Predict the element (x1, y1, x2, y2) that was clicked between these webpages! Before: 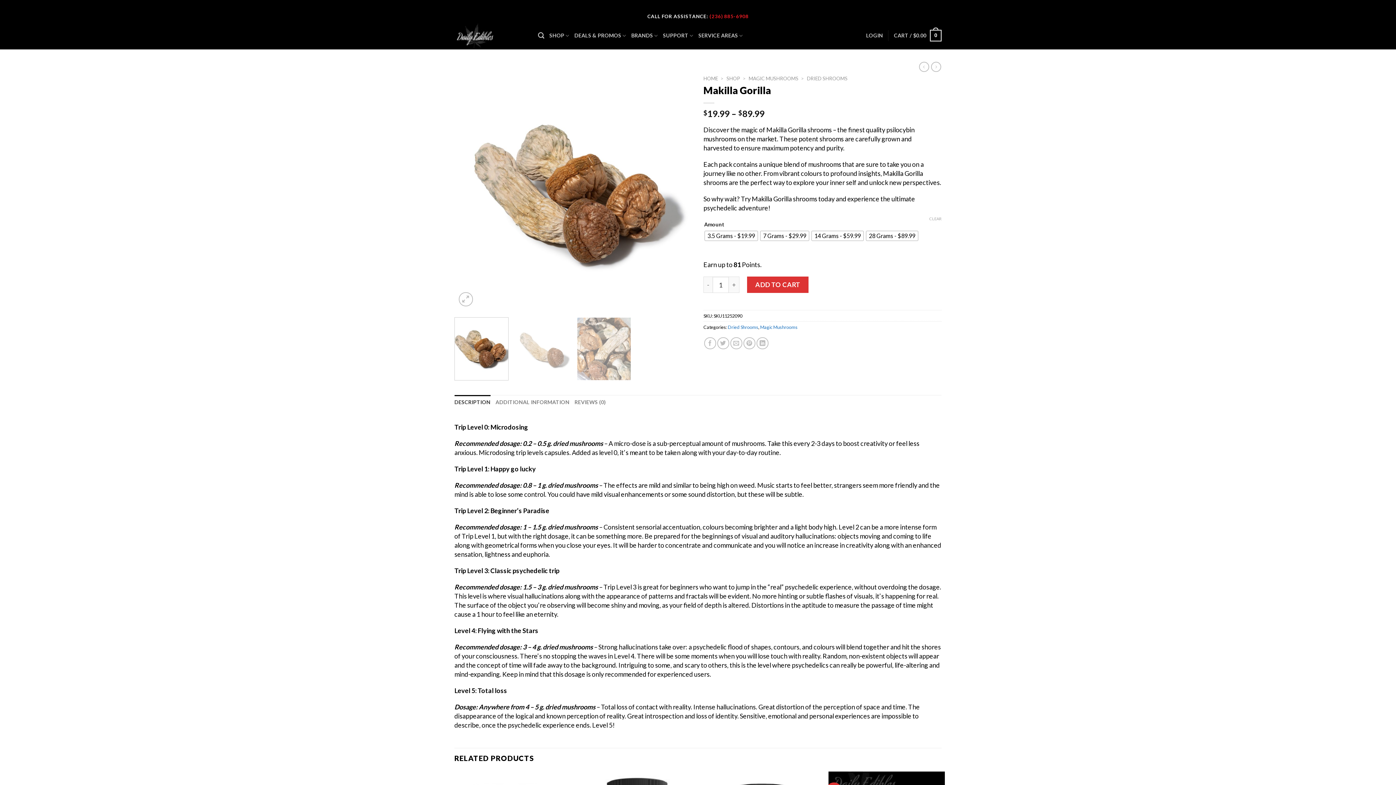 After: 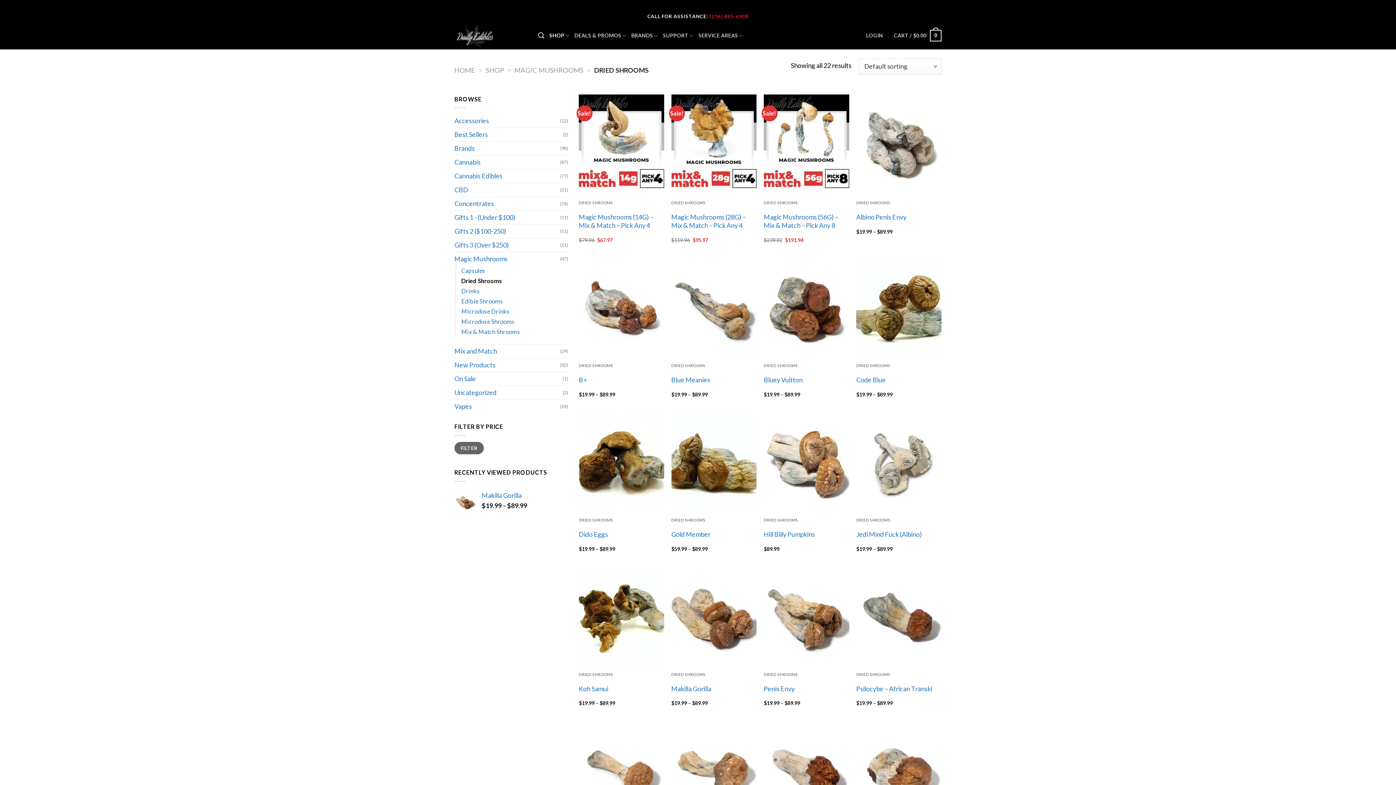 Action: label: DRIED SHROOMS bbox: (807, 75, 847, 81)